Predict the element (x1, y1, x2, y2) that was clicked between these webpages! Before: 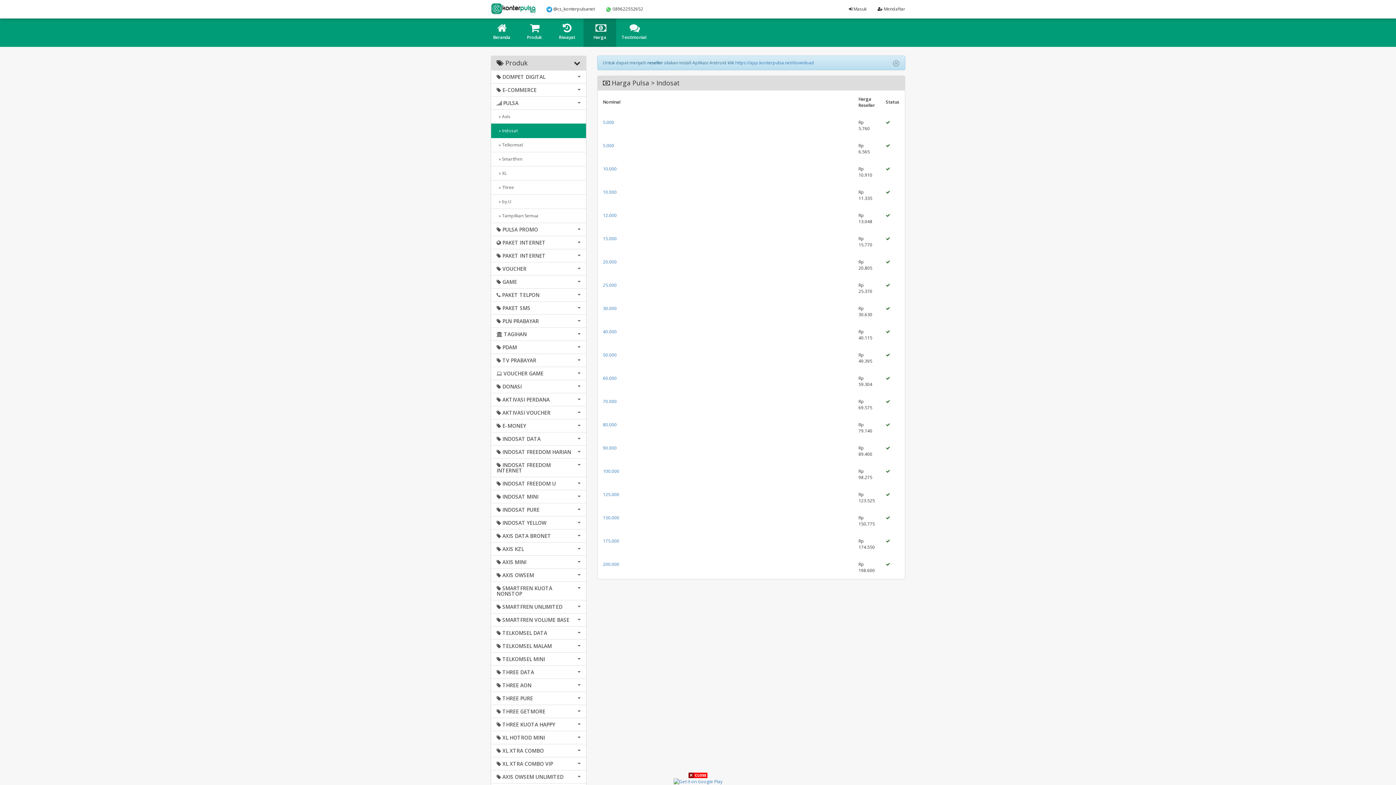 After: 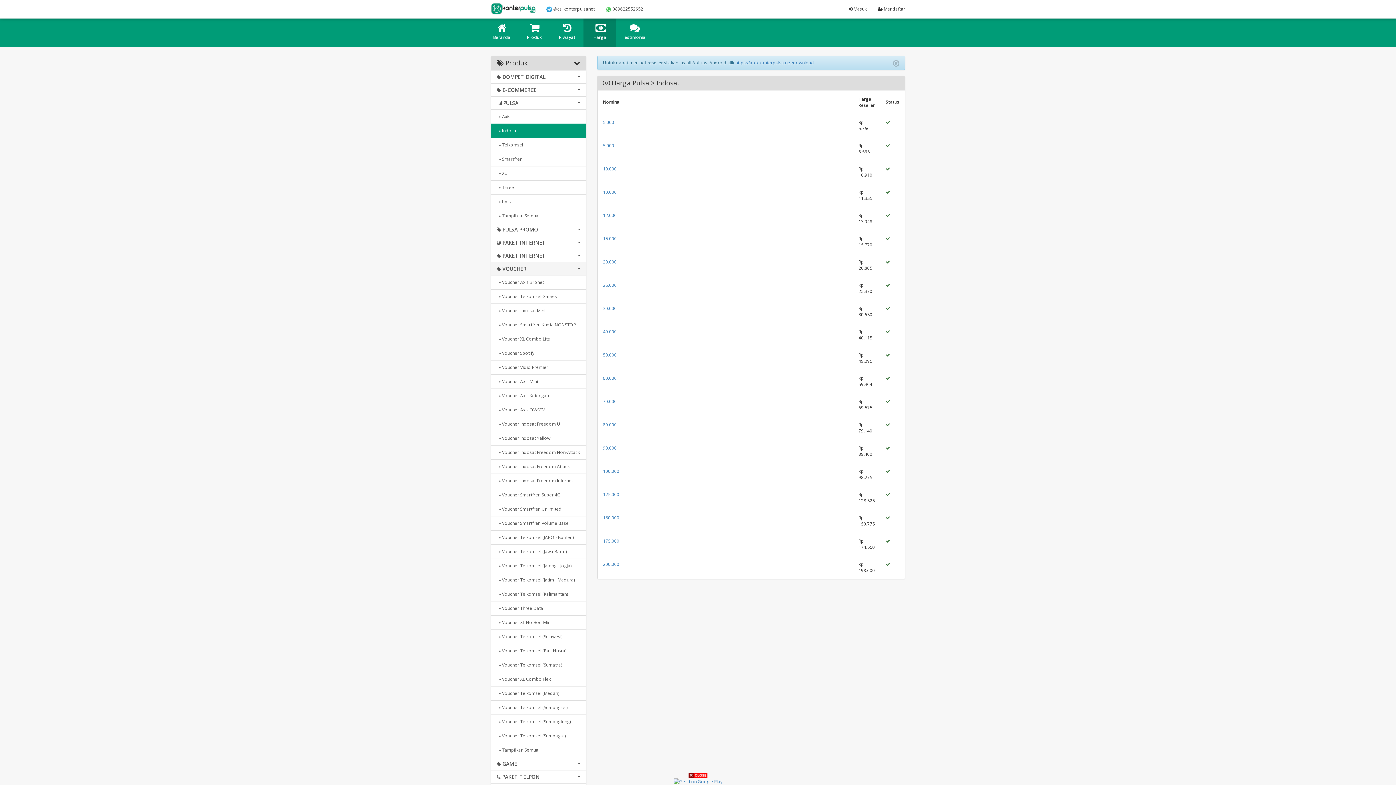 Action: bbox: (491, 262, 586, 275) label:  VOUCHER